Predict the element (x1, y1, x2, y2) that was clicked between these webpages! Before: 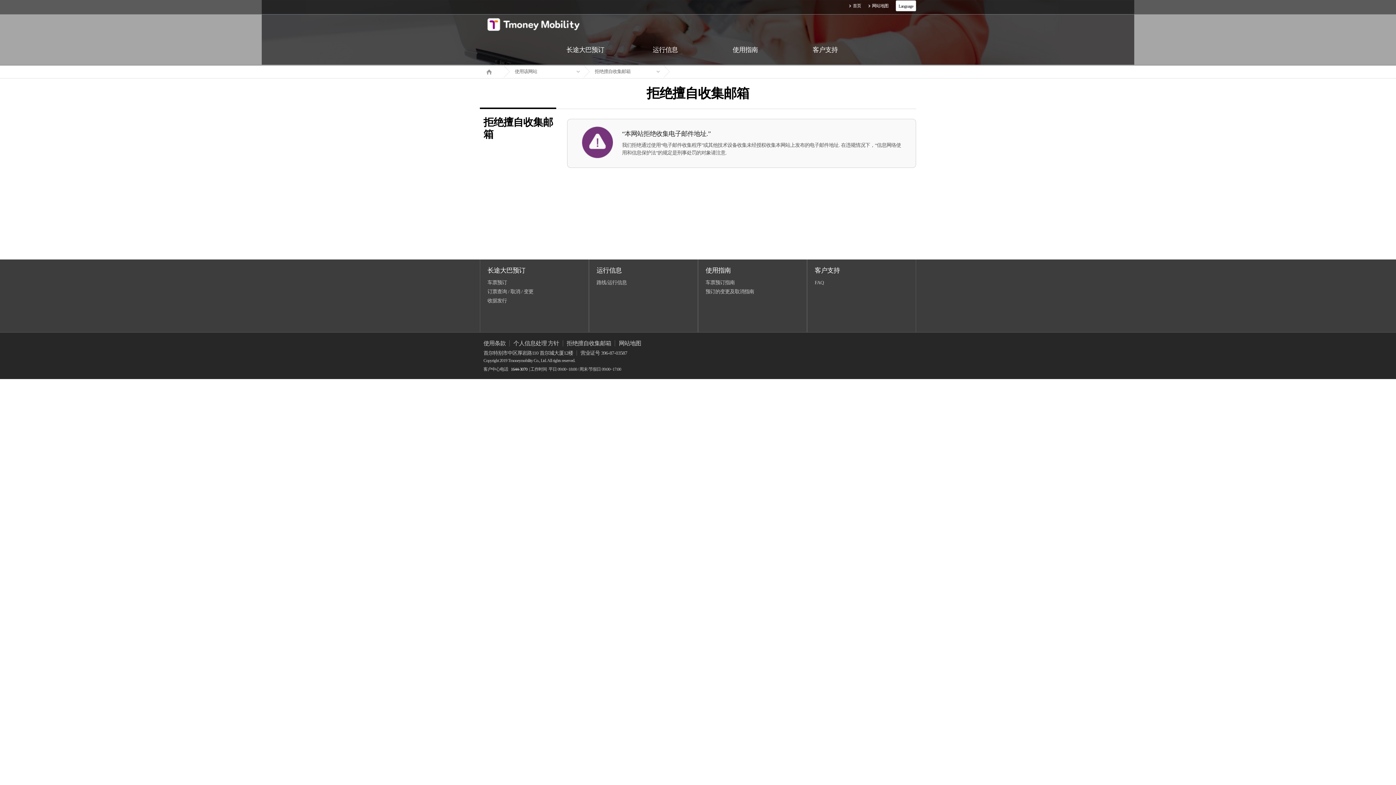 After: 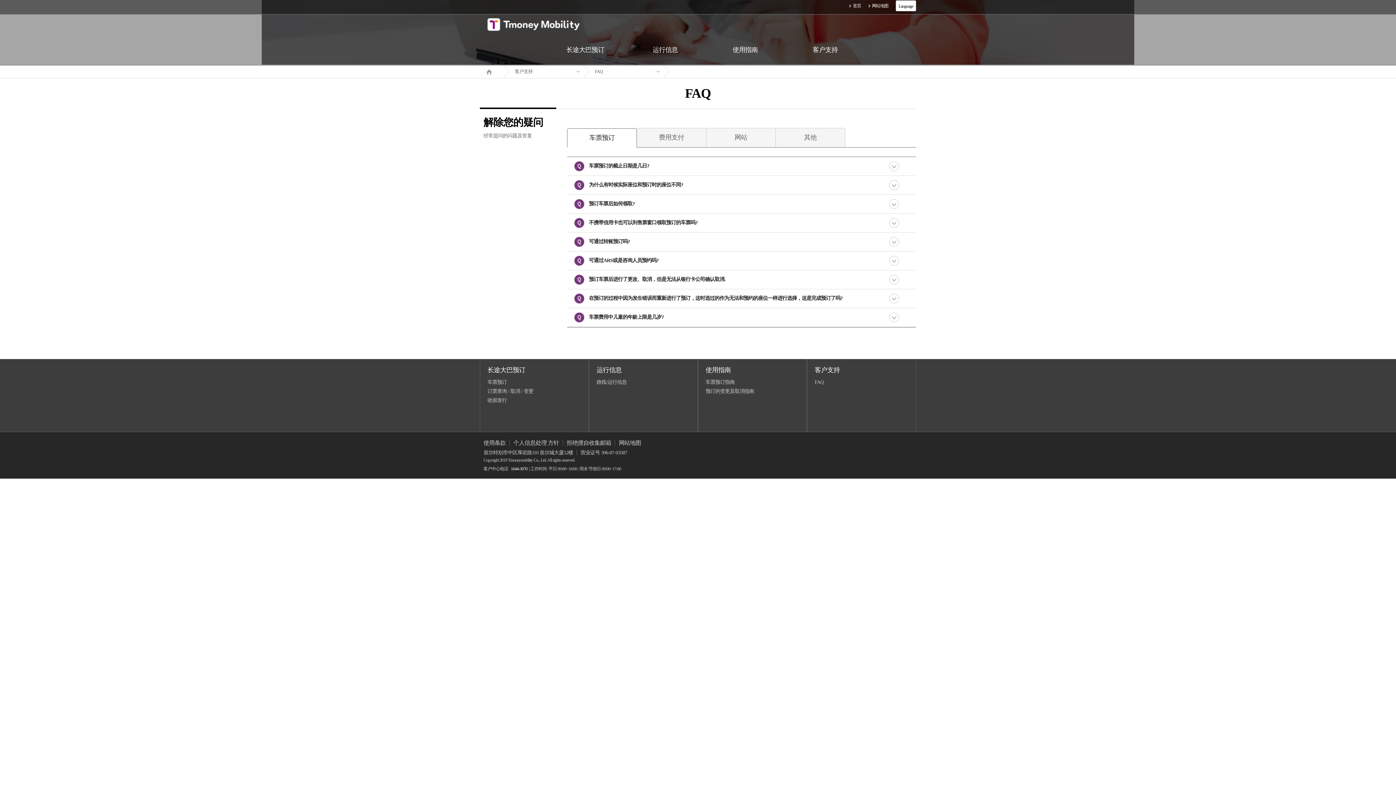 Action: label: 客户支持 bbox: (785, 34, 865, 65)